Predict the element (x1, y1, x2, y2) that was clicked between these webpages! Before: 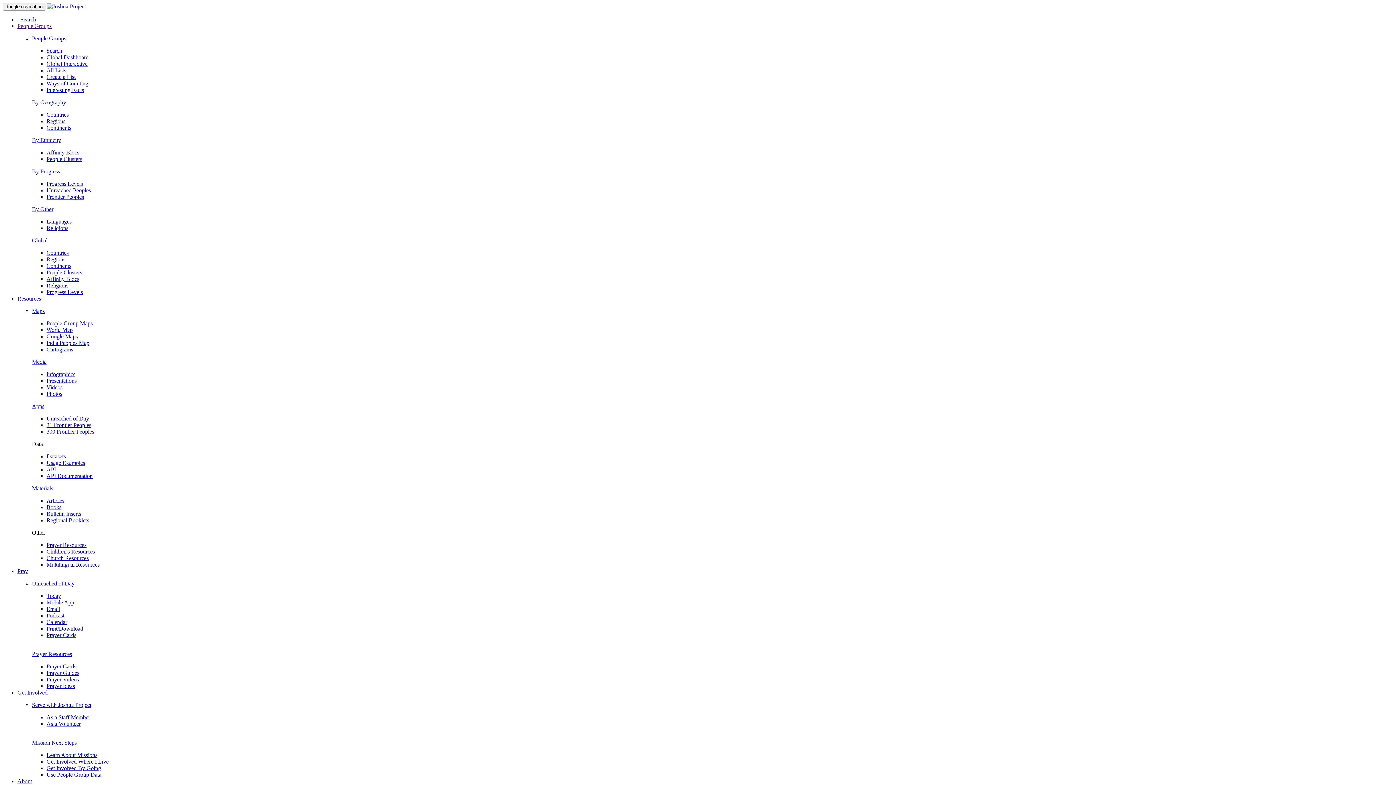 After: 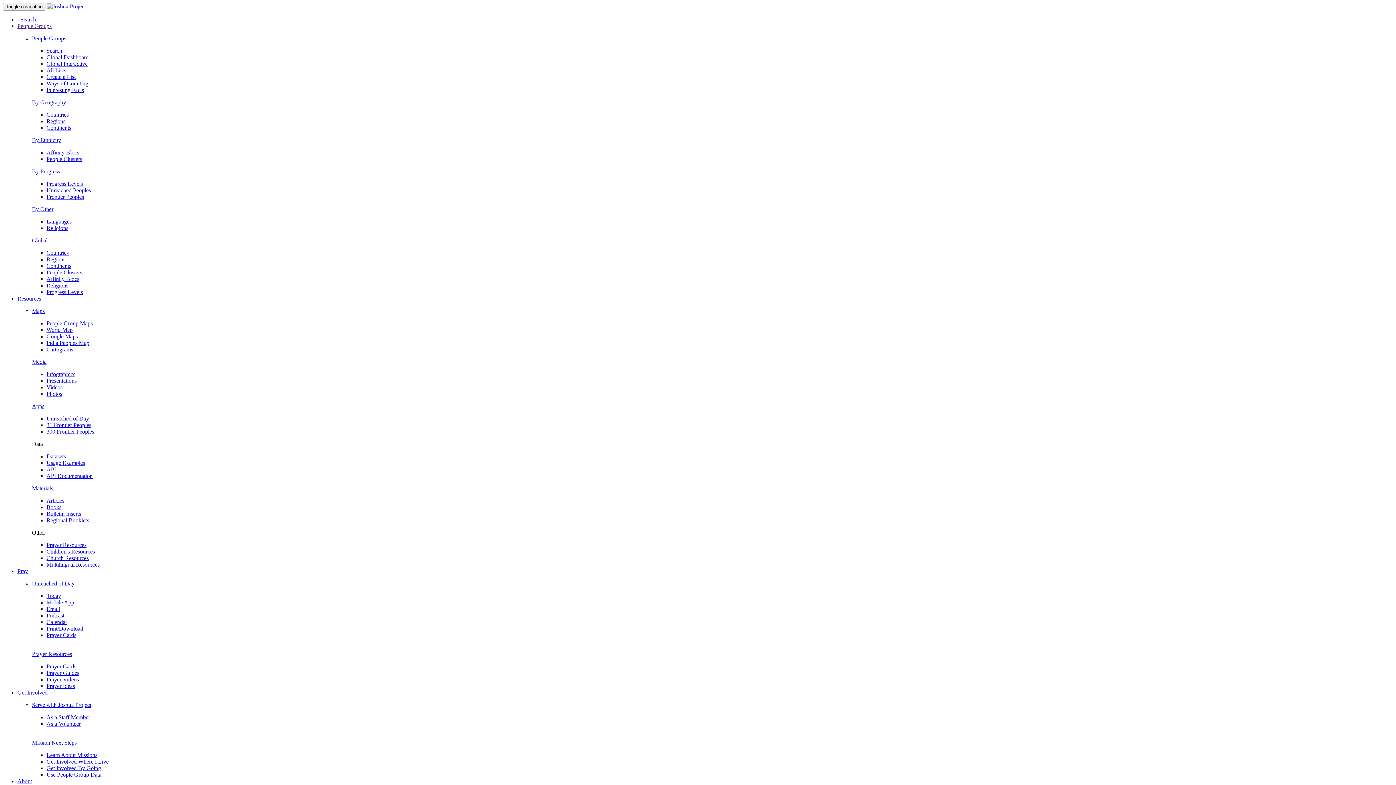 Action: bbox: (46, 555, 88, 561) label: Church Resources